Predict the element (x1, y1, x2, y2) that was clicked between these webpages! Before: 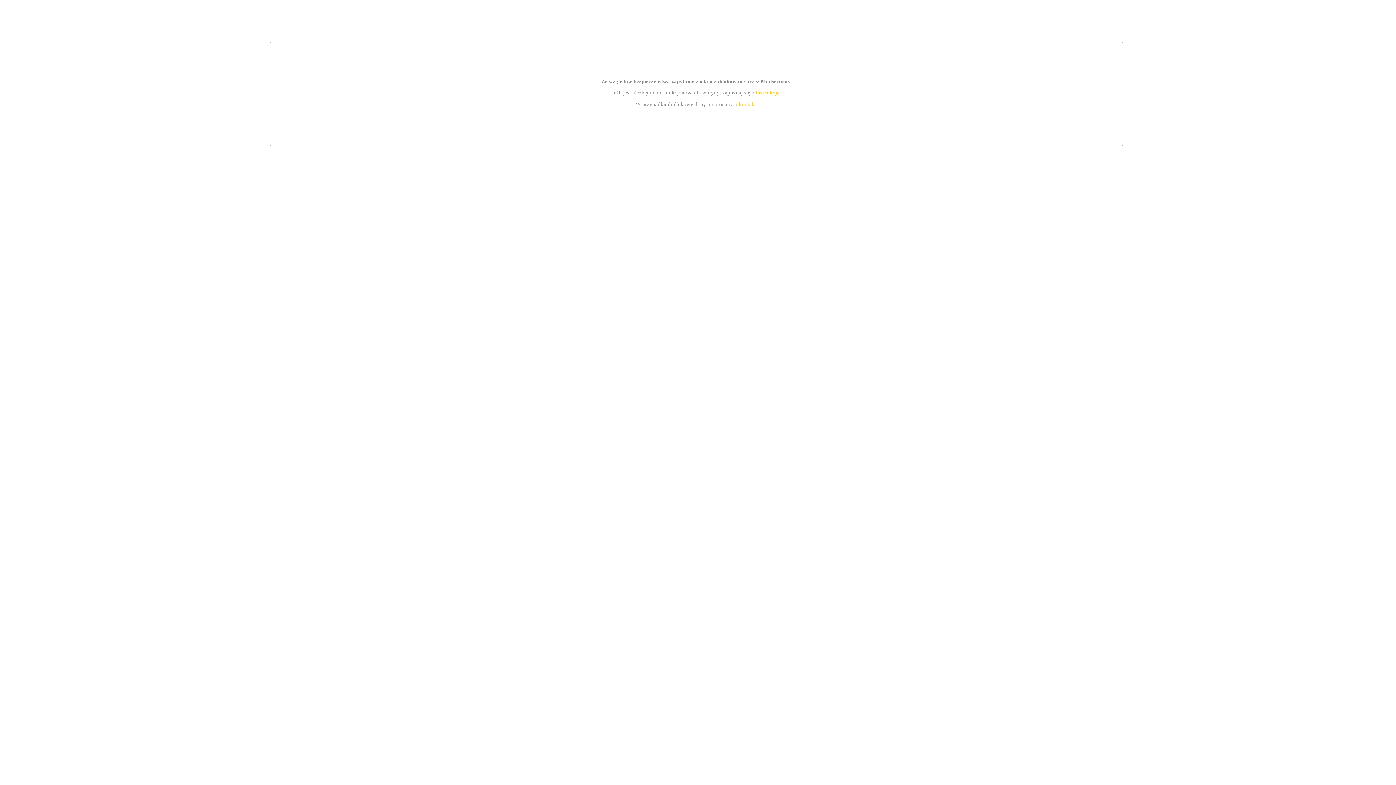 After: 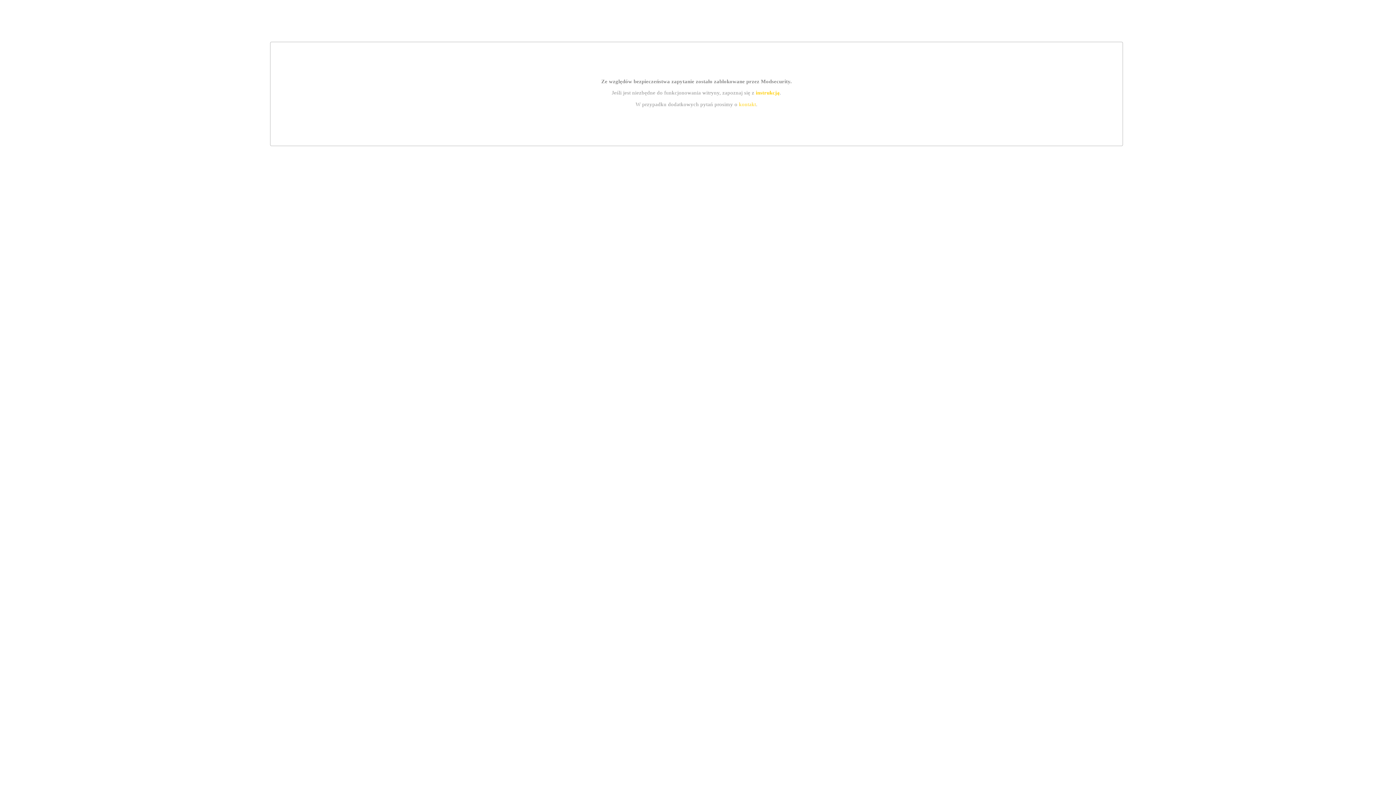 Action: bbox: (755, 89, 779, 95) label: instrukcją